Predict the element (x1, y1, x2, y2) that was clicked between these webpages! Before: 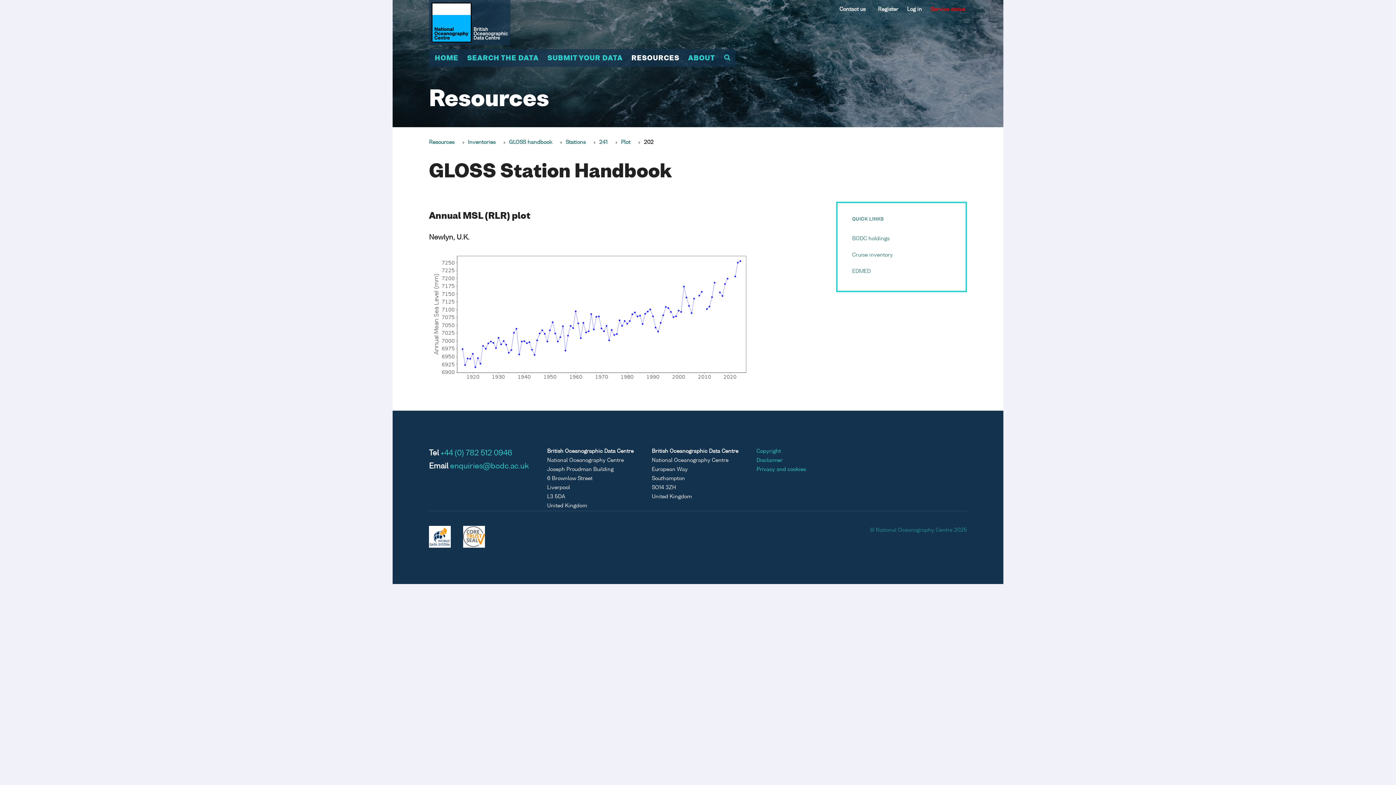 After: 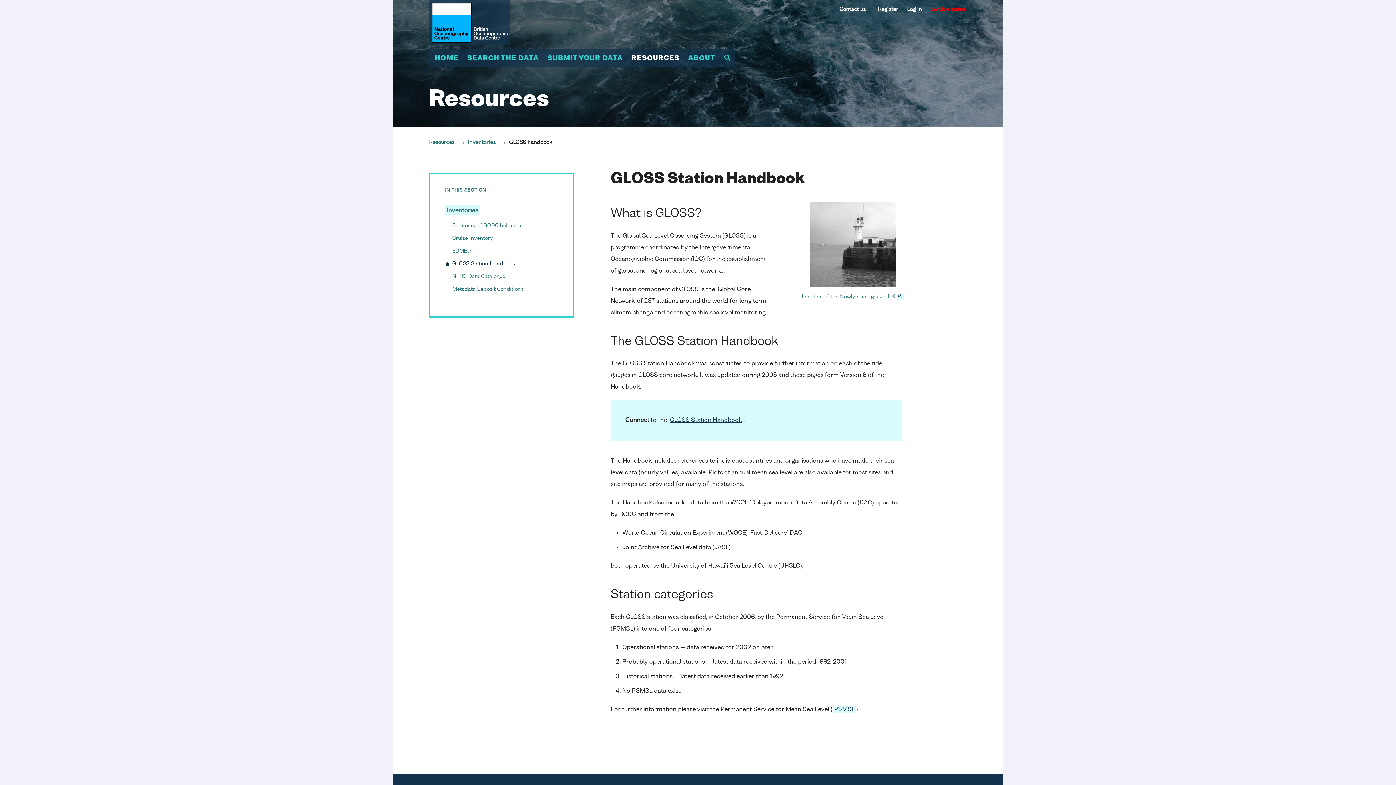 Action: bbox: (509, 140, 552, 145) label: GLOSS handbook